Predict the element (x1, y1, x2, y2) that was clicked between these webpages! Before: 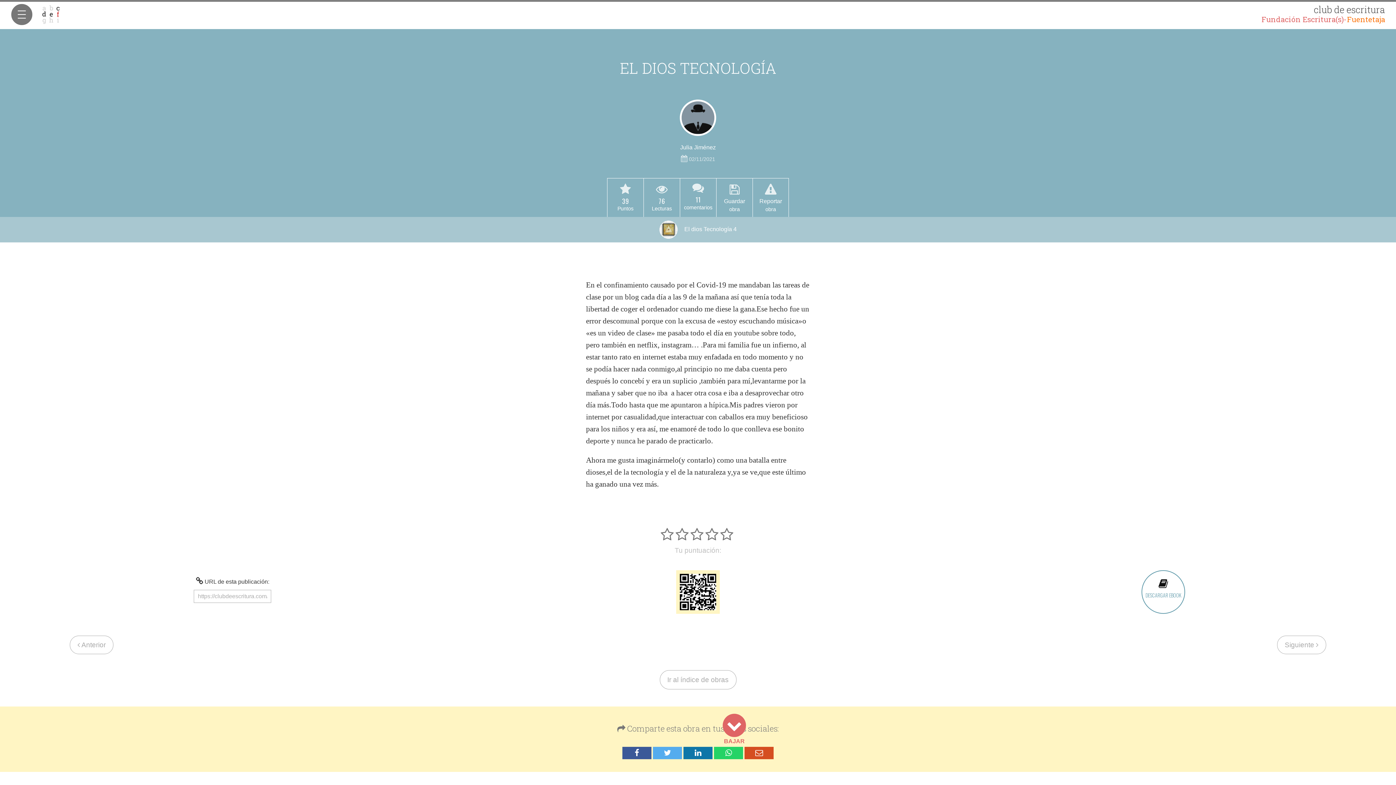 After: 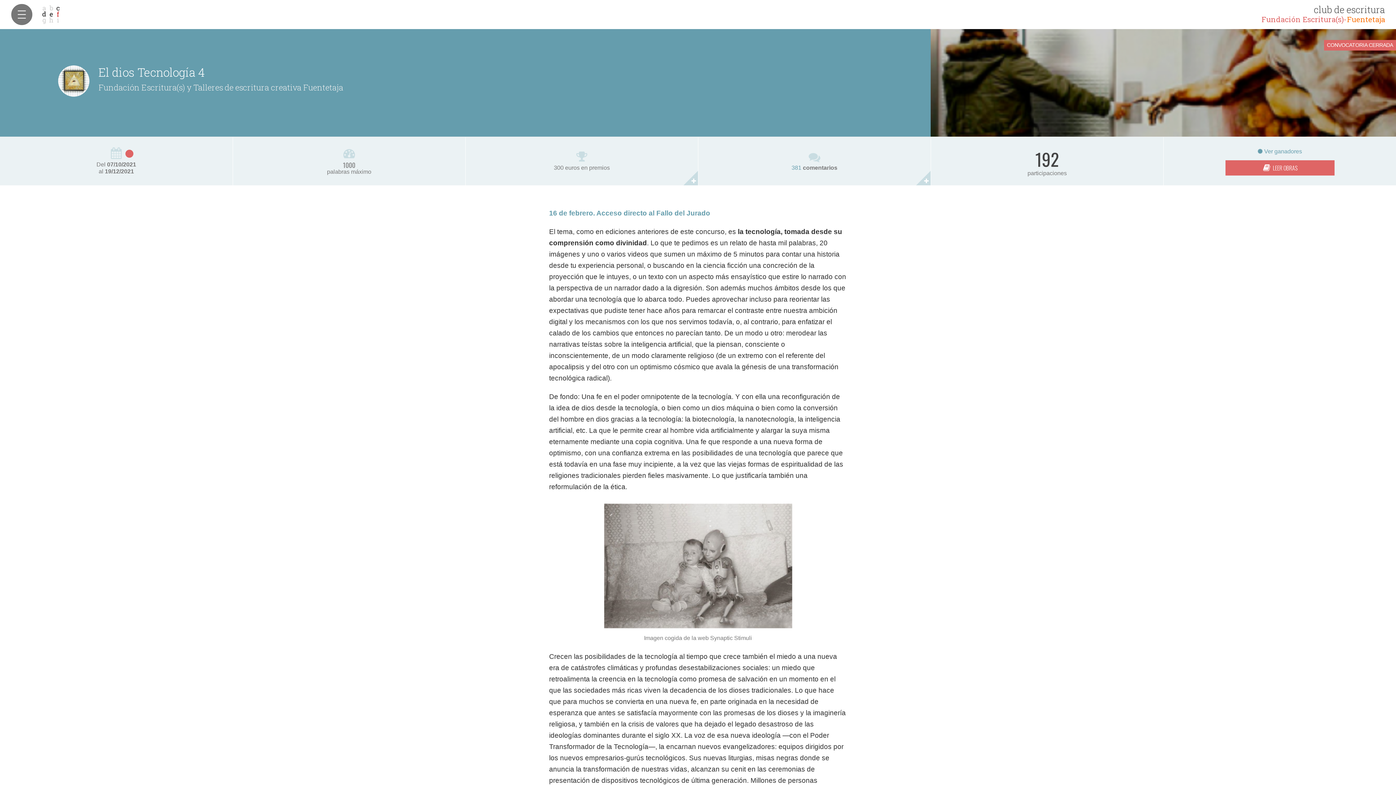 Action: bbox: (659, 226, 736, 232) label:  El dios Tecnología 4